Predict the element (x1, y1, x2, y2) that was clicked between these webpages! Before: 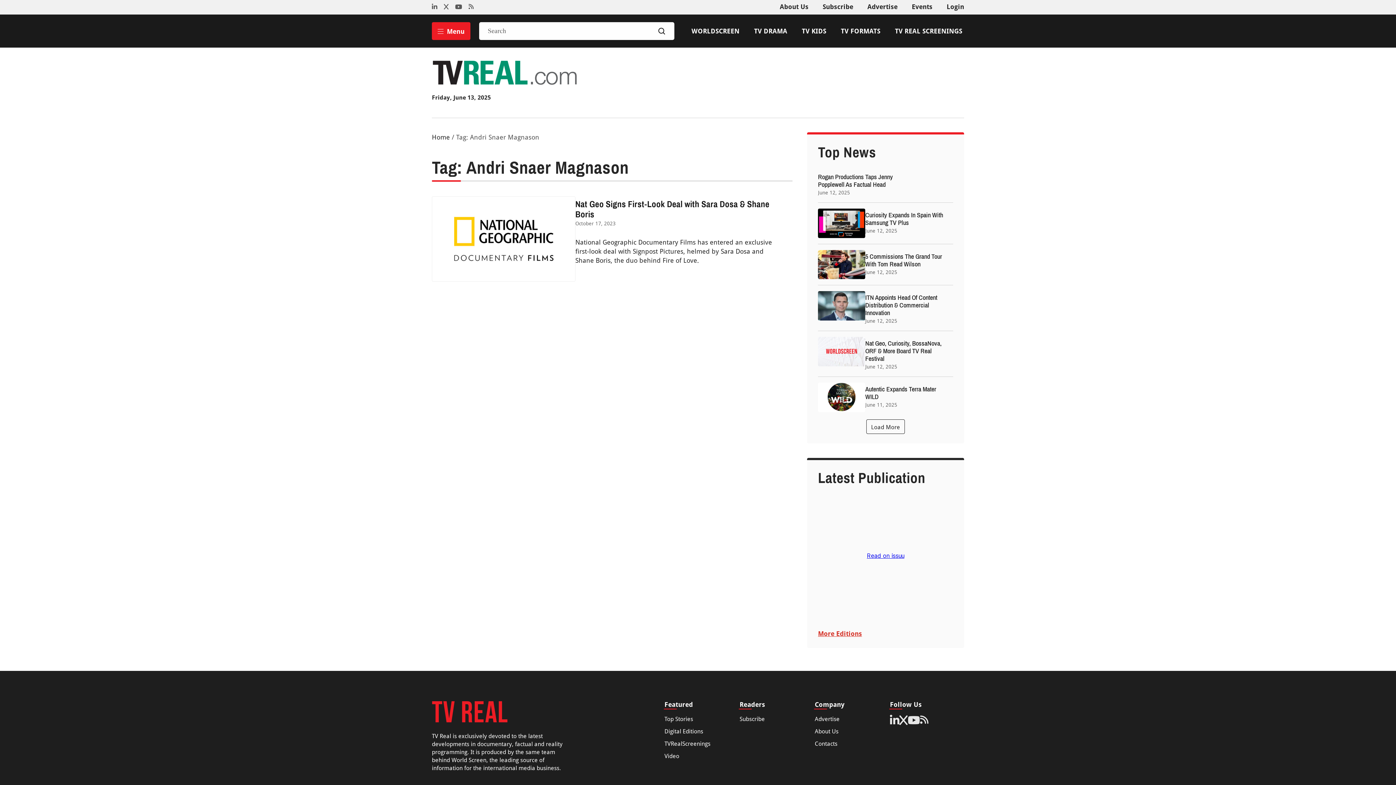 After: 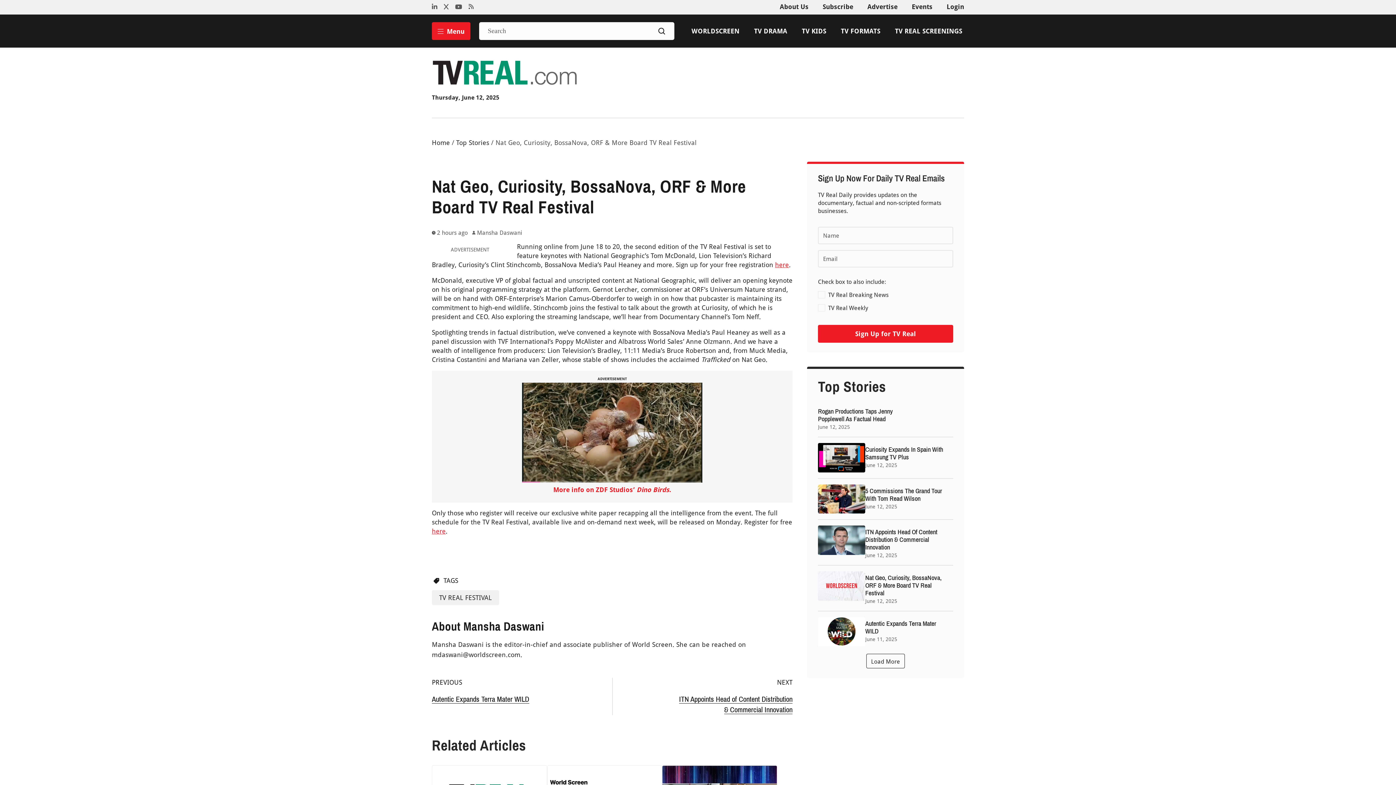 Action: bbox: (865, 340, 941, 362) label: Nat Geo, Curiosity, BossaNova, ORF & More Board TV Real Festival